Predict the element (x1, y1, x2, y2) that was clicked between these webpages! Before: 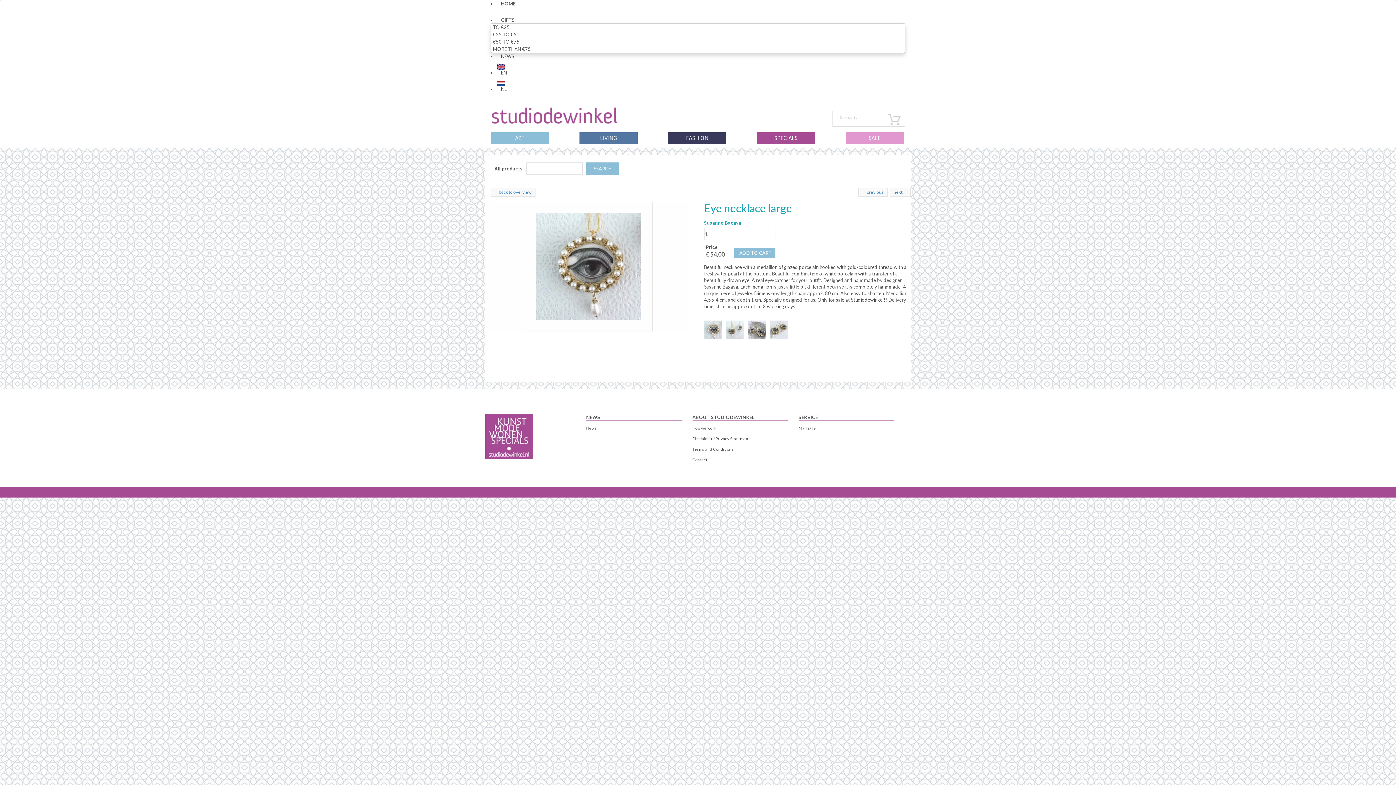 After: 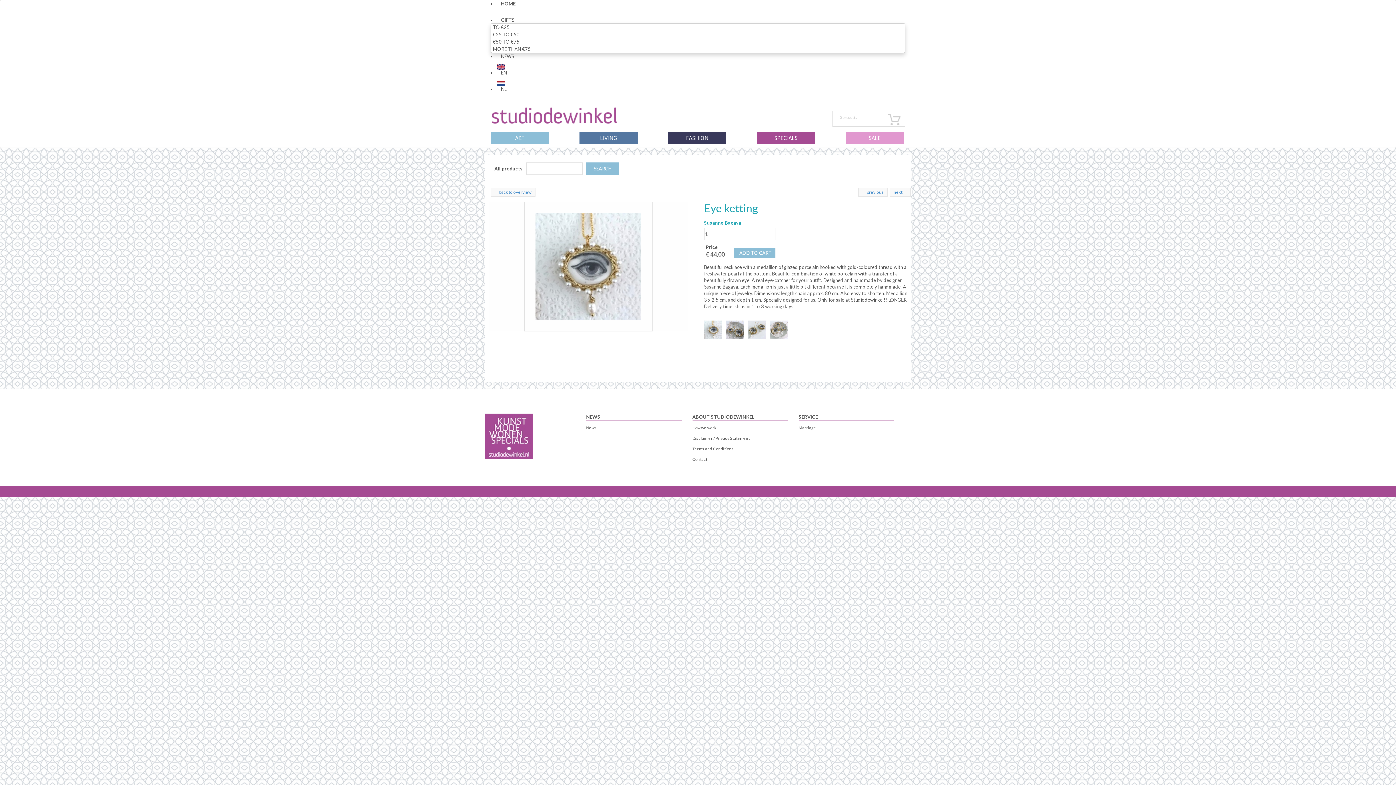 Action: bbox: (858, 188, 888, 196) label:  previous